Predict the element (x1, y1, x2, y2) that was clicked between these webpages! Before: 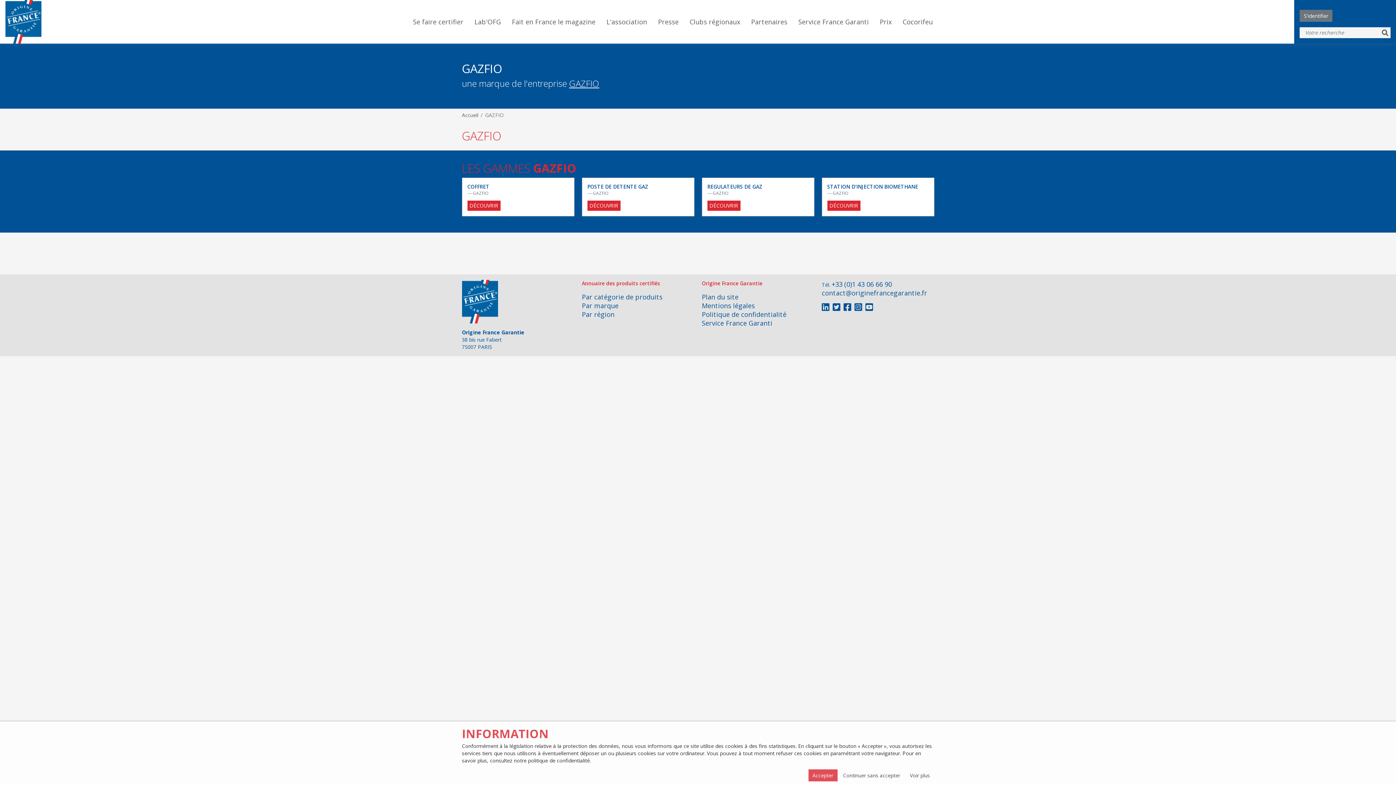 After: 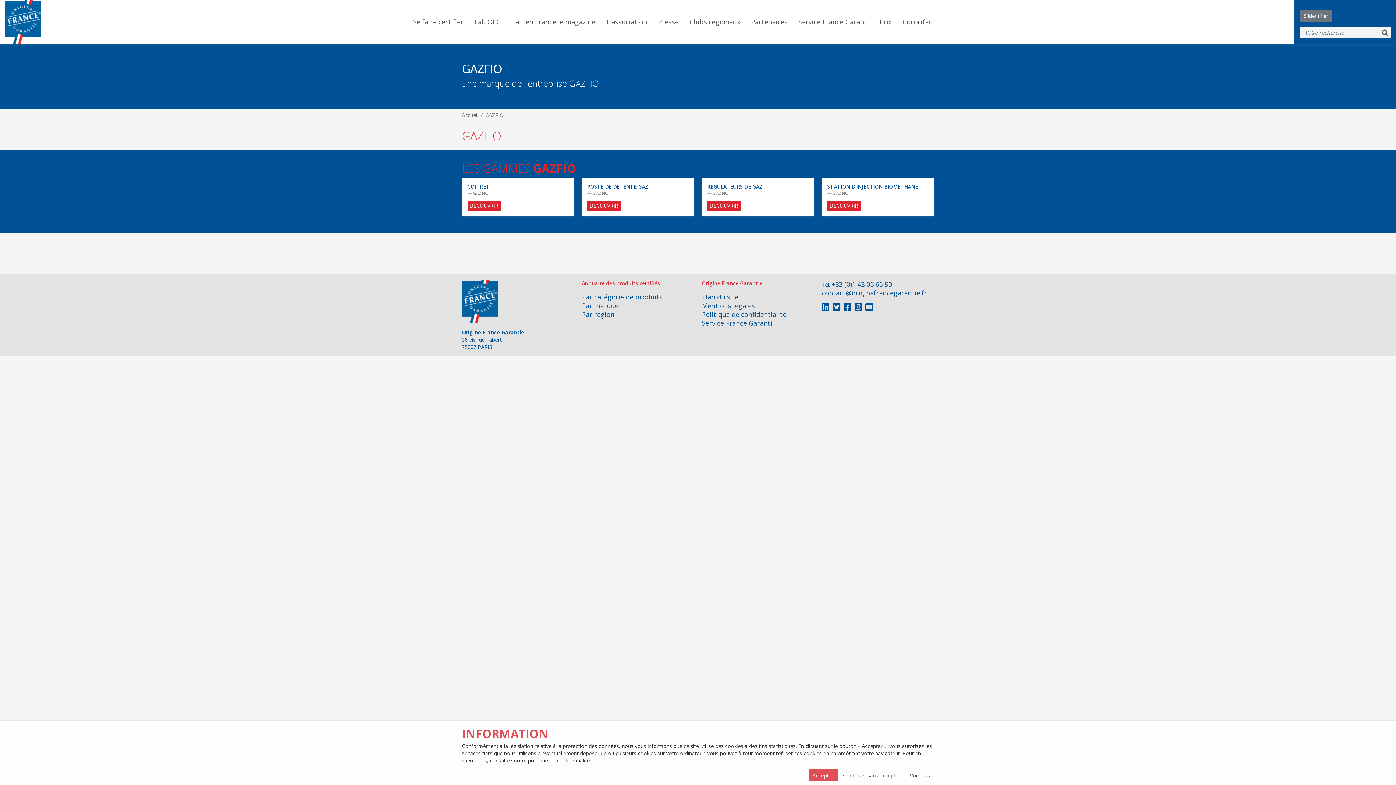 Action: bbox: (1380, 27, 1390, 38)